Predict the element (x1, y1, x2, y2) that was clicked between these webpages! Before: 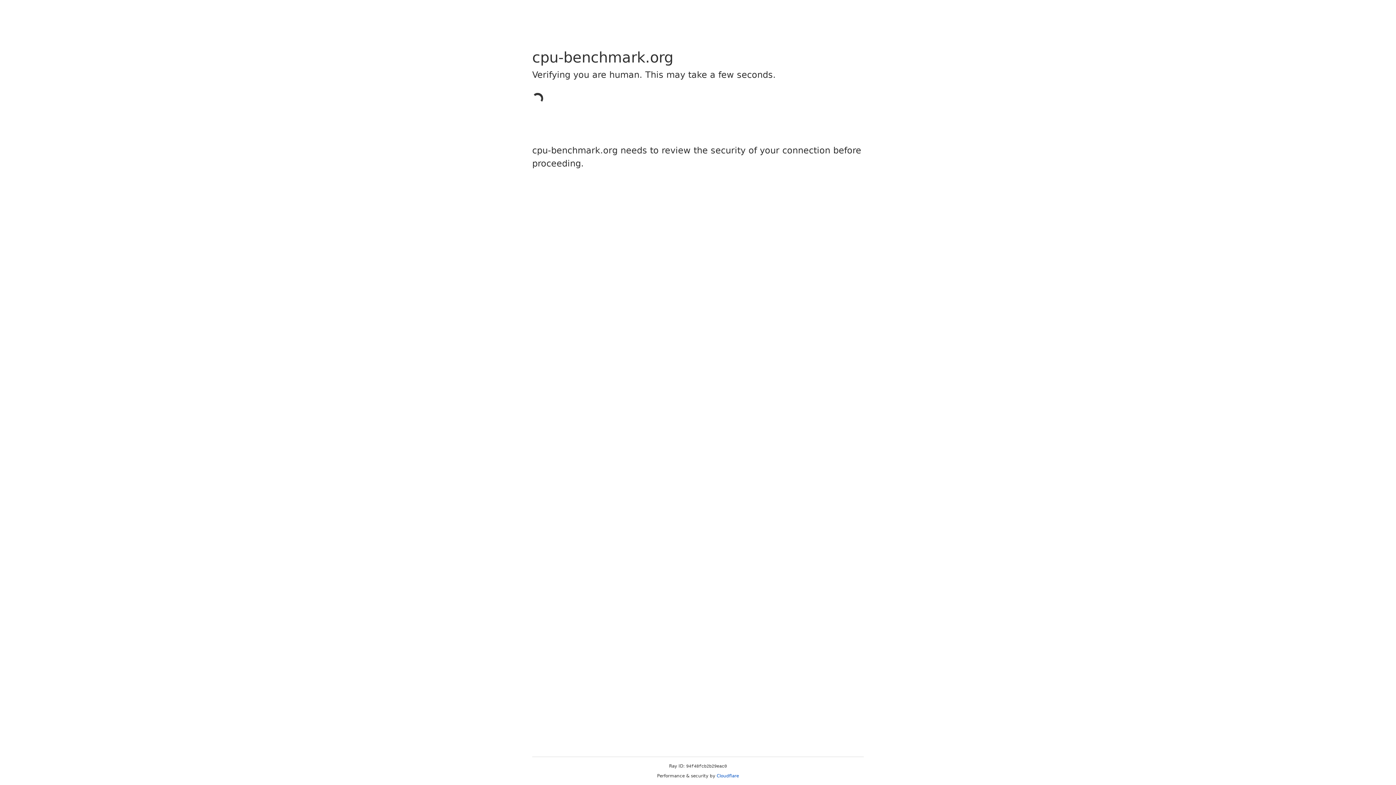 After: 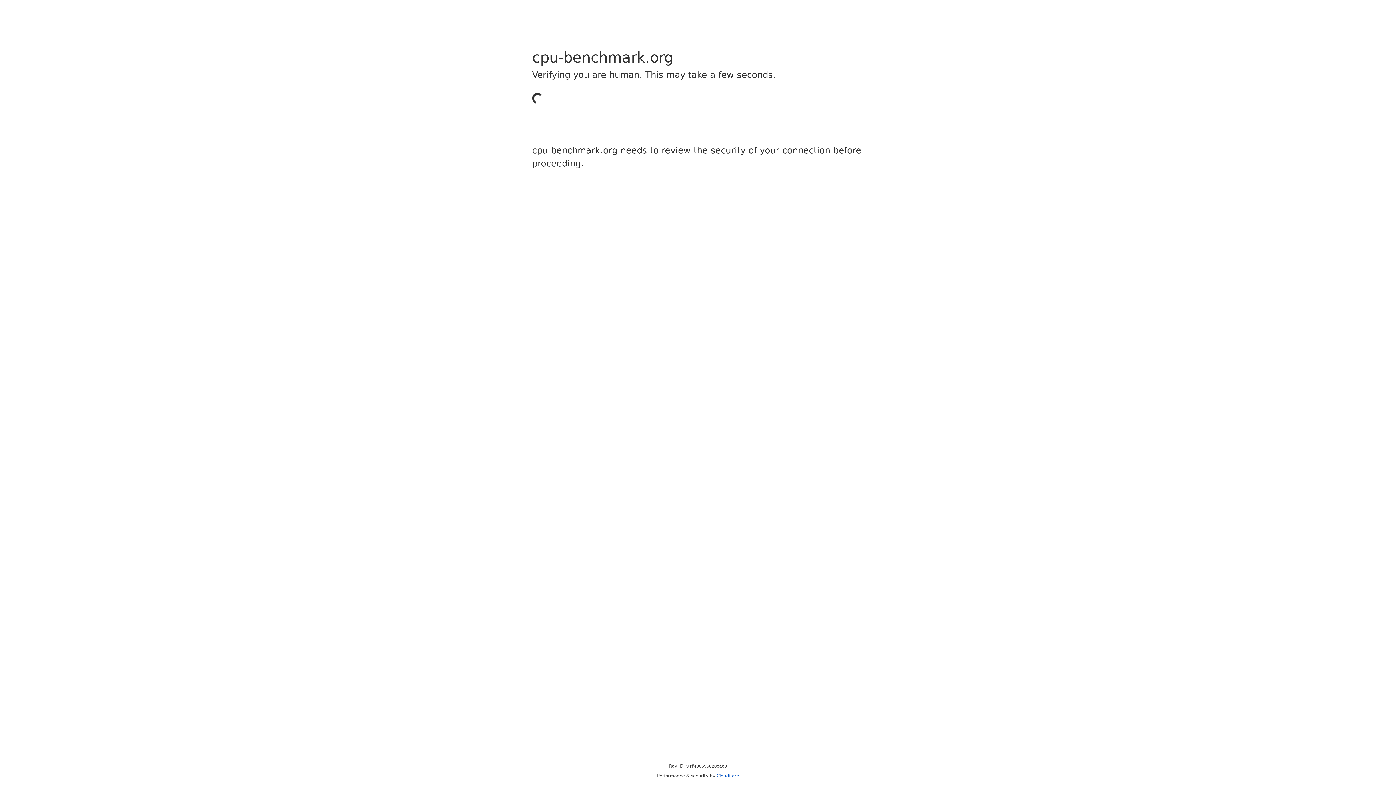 Action: bbox: (716, 773, 739, 778) label: Cloudflare